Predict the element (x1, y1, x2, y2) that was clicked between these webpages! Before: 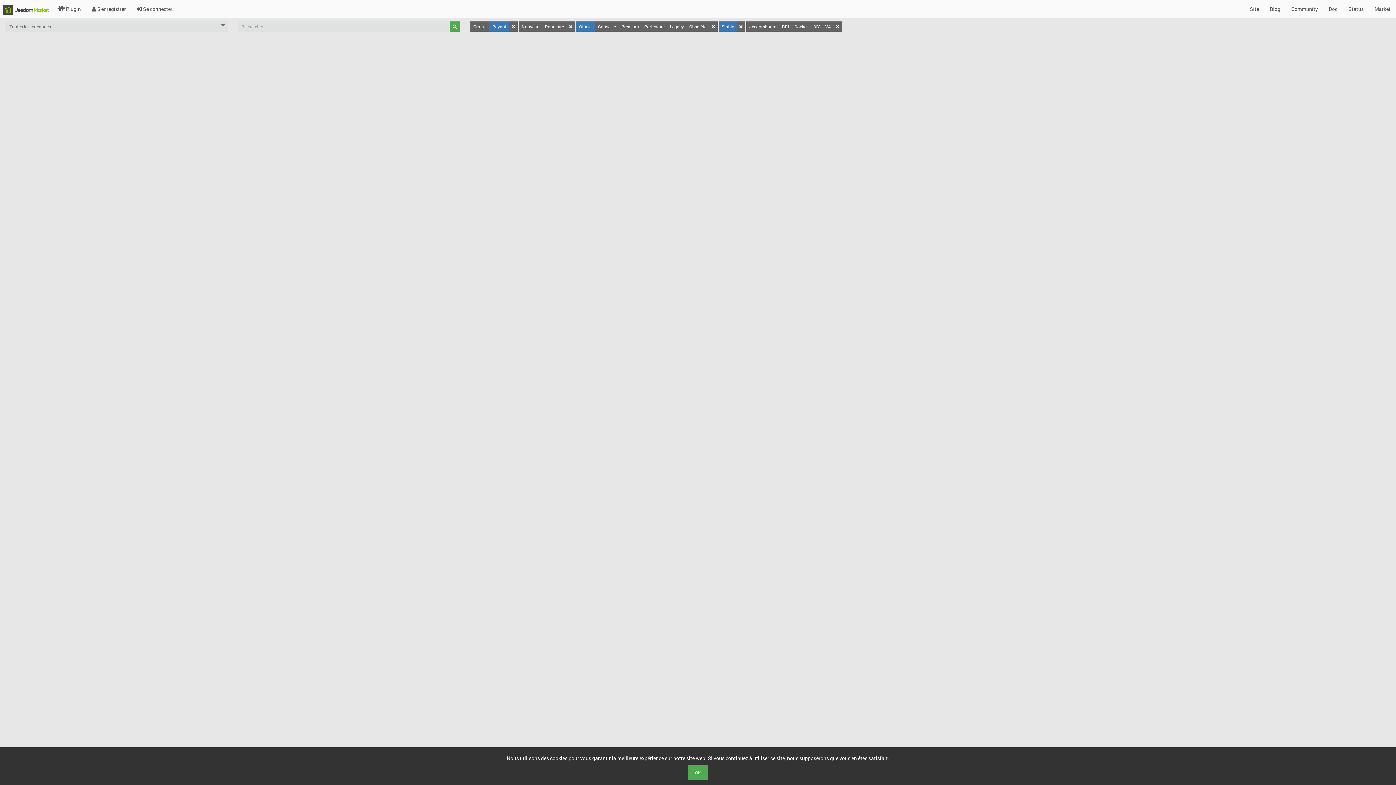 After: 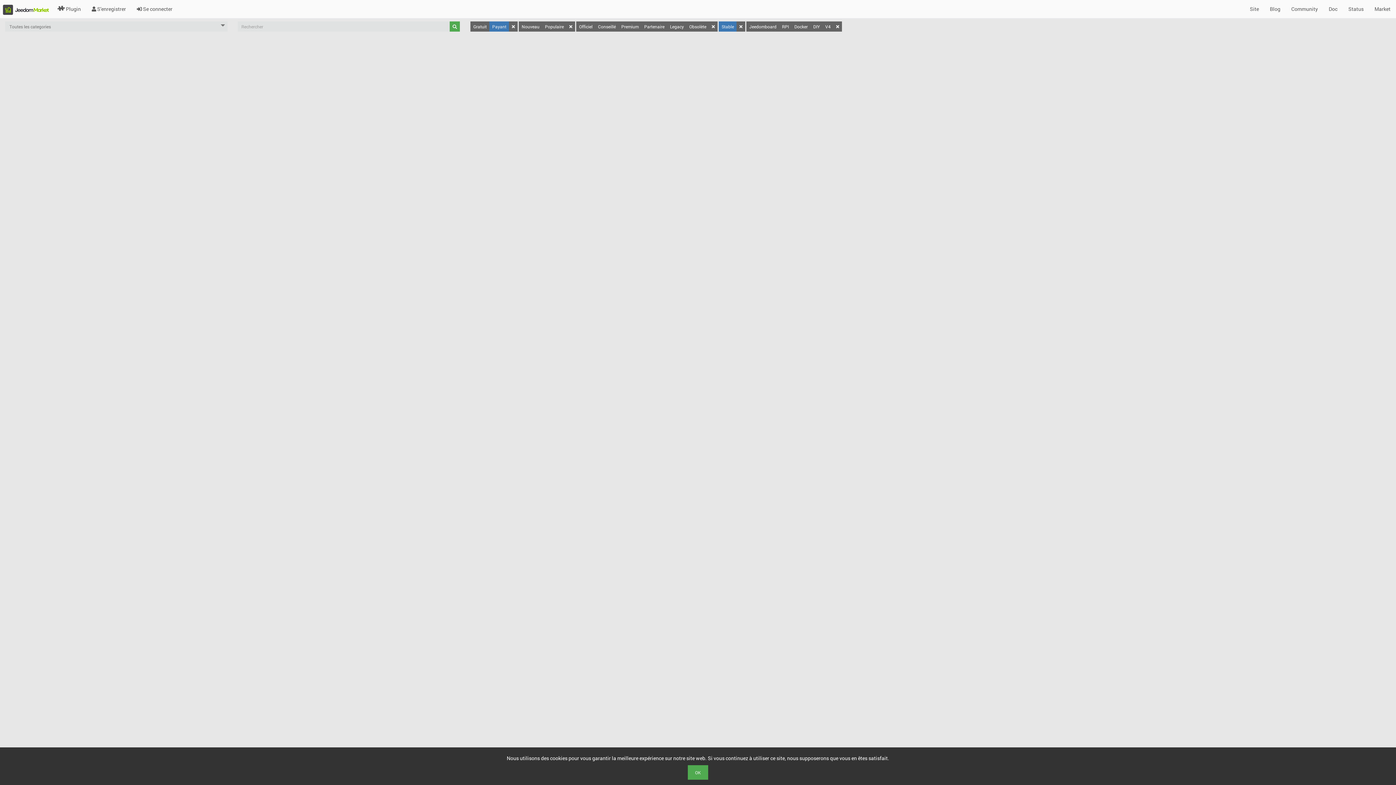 Action: bbox: (709, 21, 717, 31)